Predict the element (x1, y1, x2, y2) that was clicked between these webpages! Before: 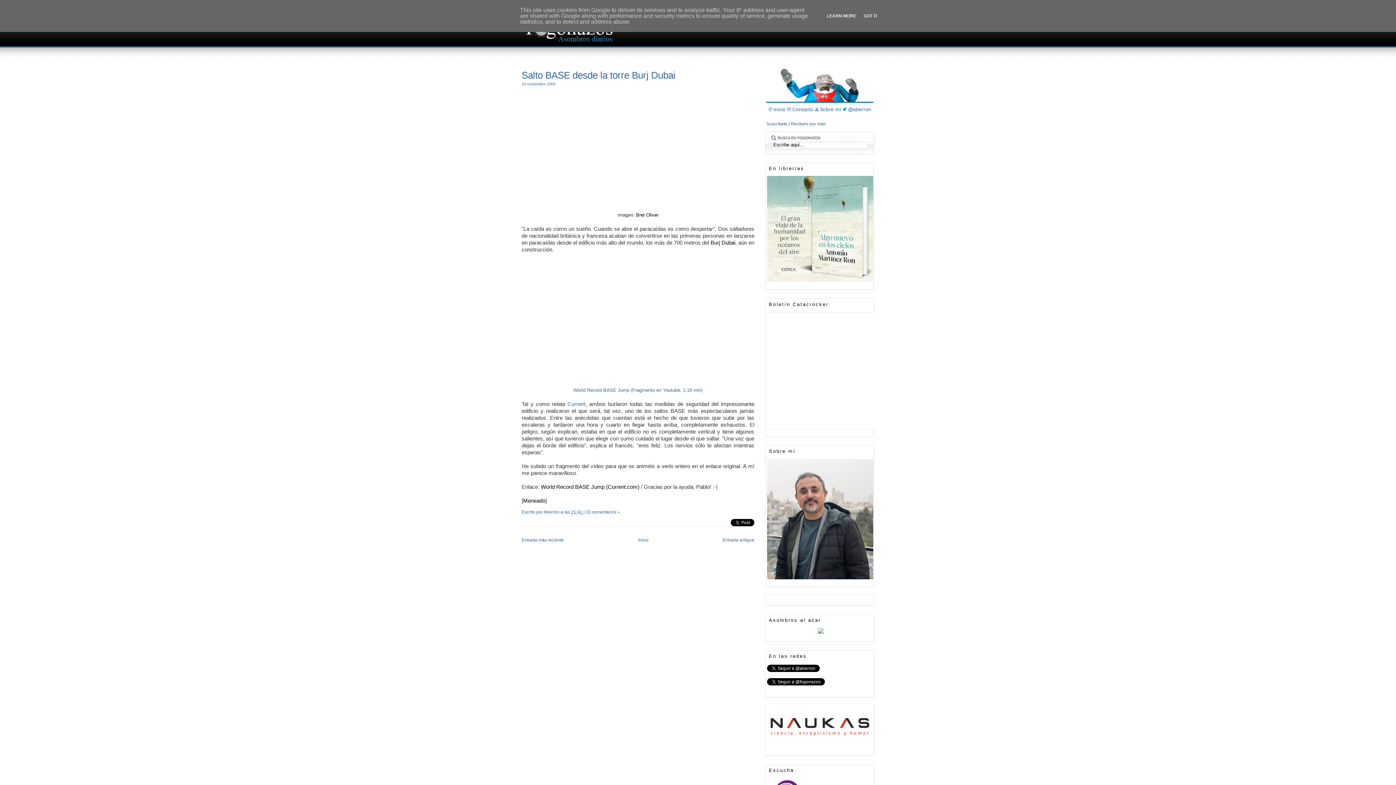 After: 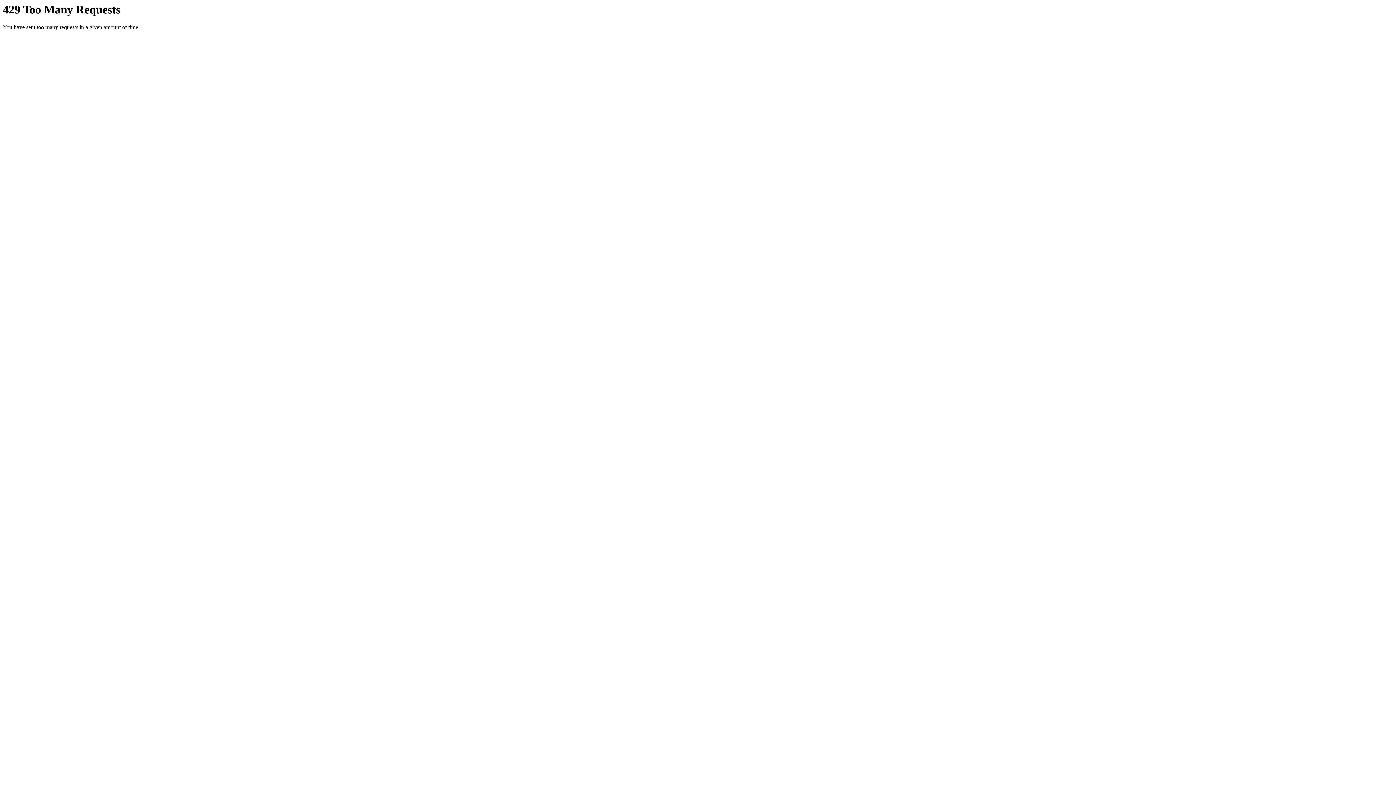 Action: bbox: (521, 91, 754, 205)